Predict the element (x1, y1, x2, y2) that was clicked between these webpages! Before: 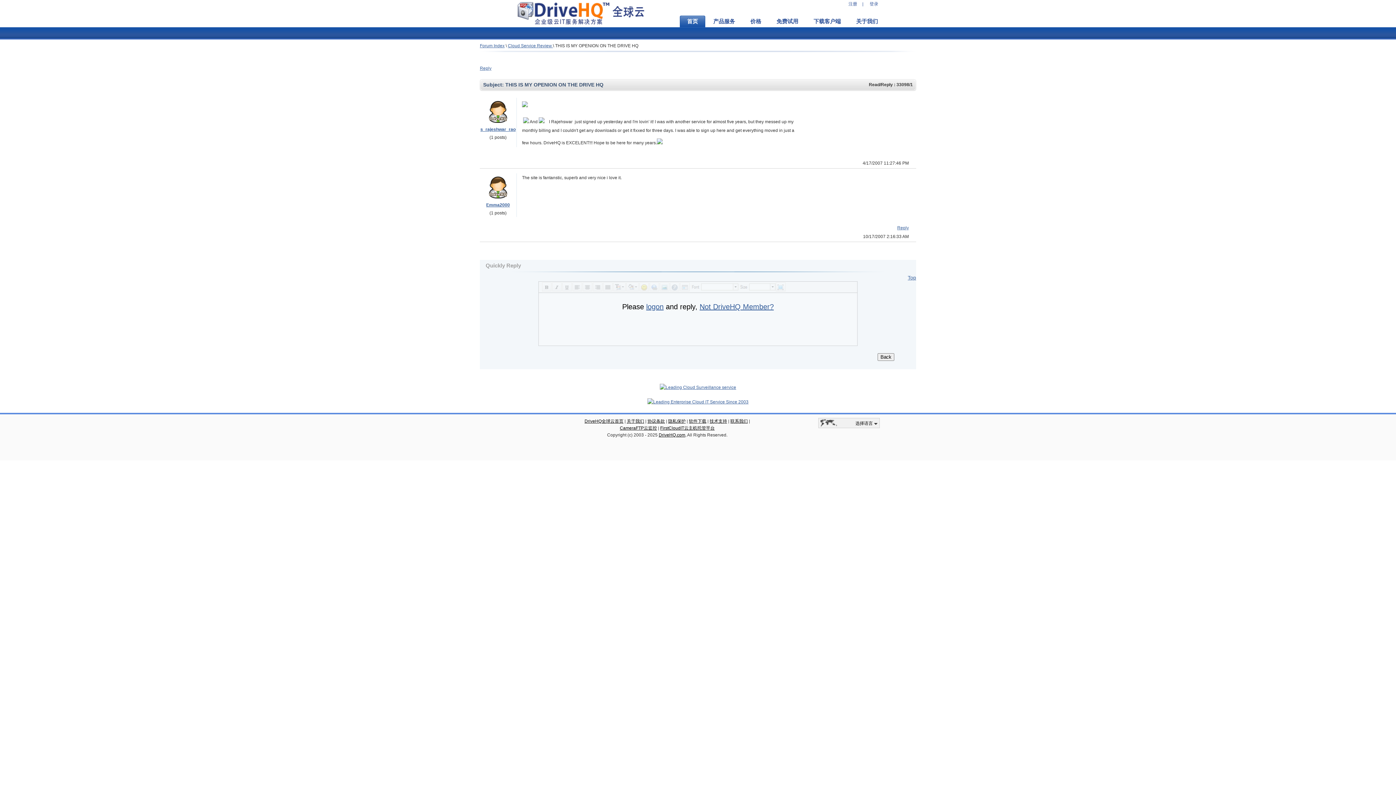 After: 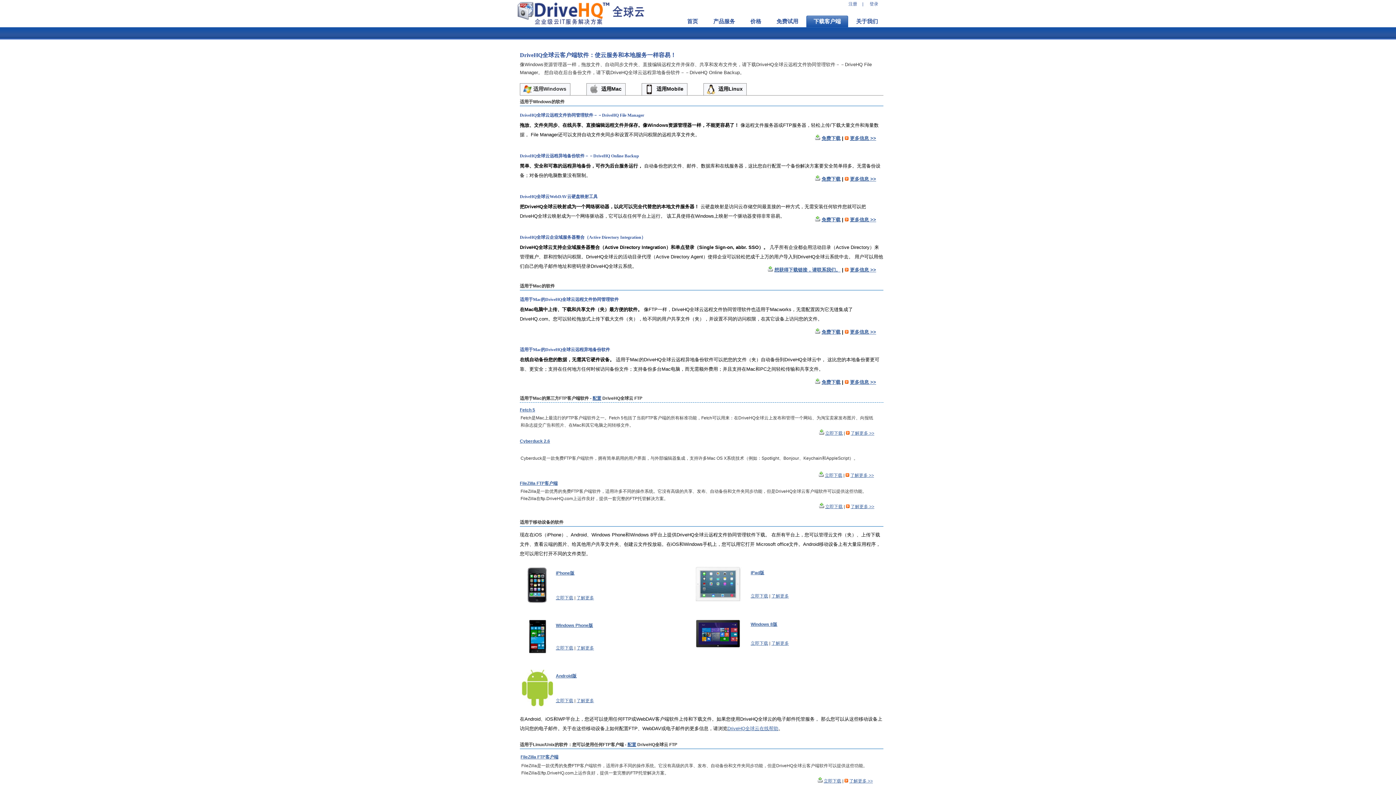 Action: bbox: (806, 15, 848, 27) label: 下载客户端